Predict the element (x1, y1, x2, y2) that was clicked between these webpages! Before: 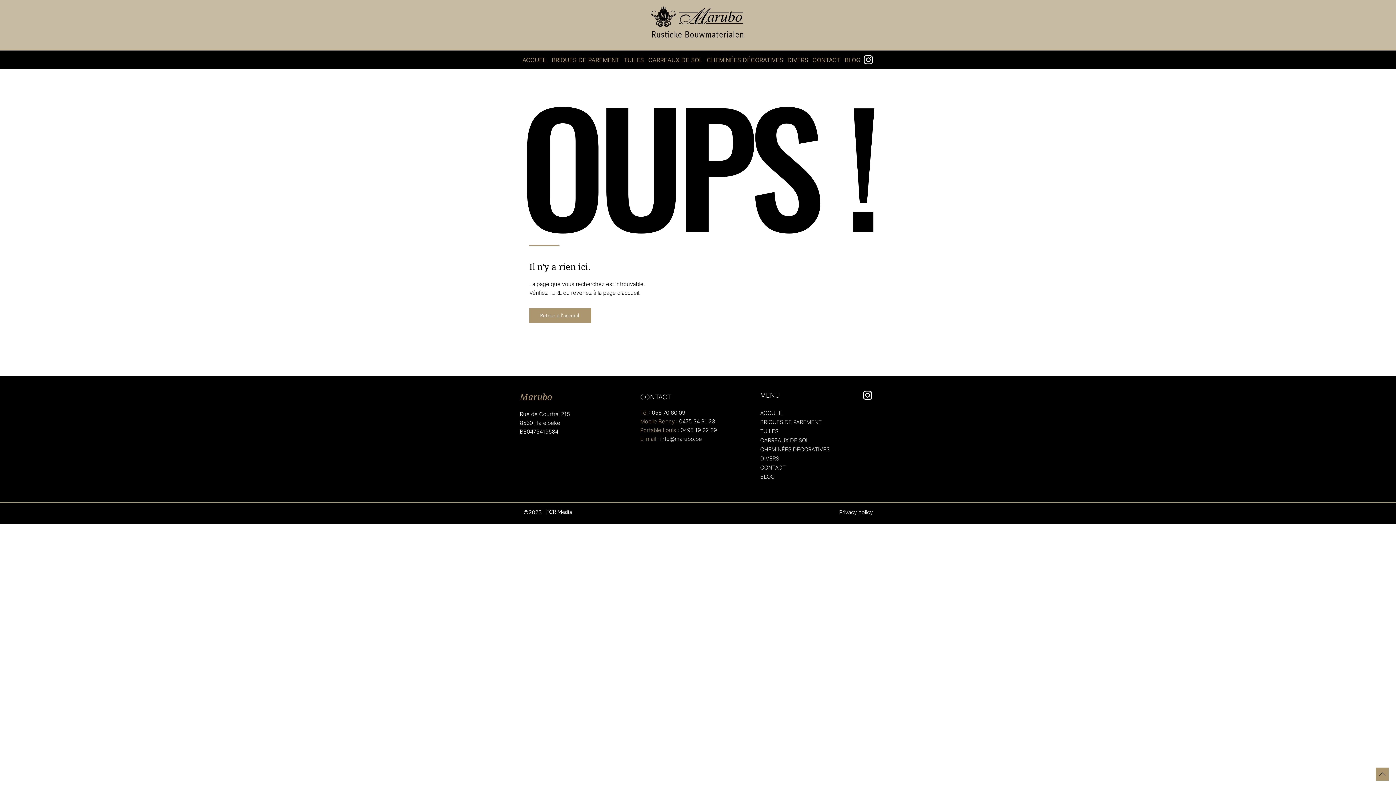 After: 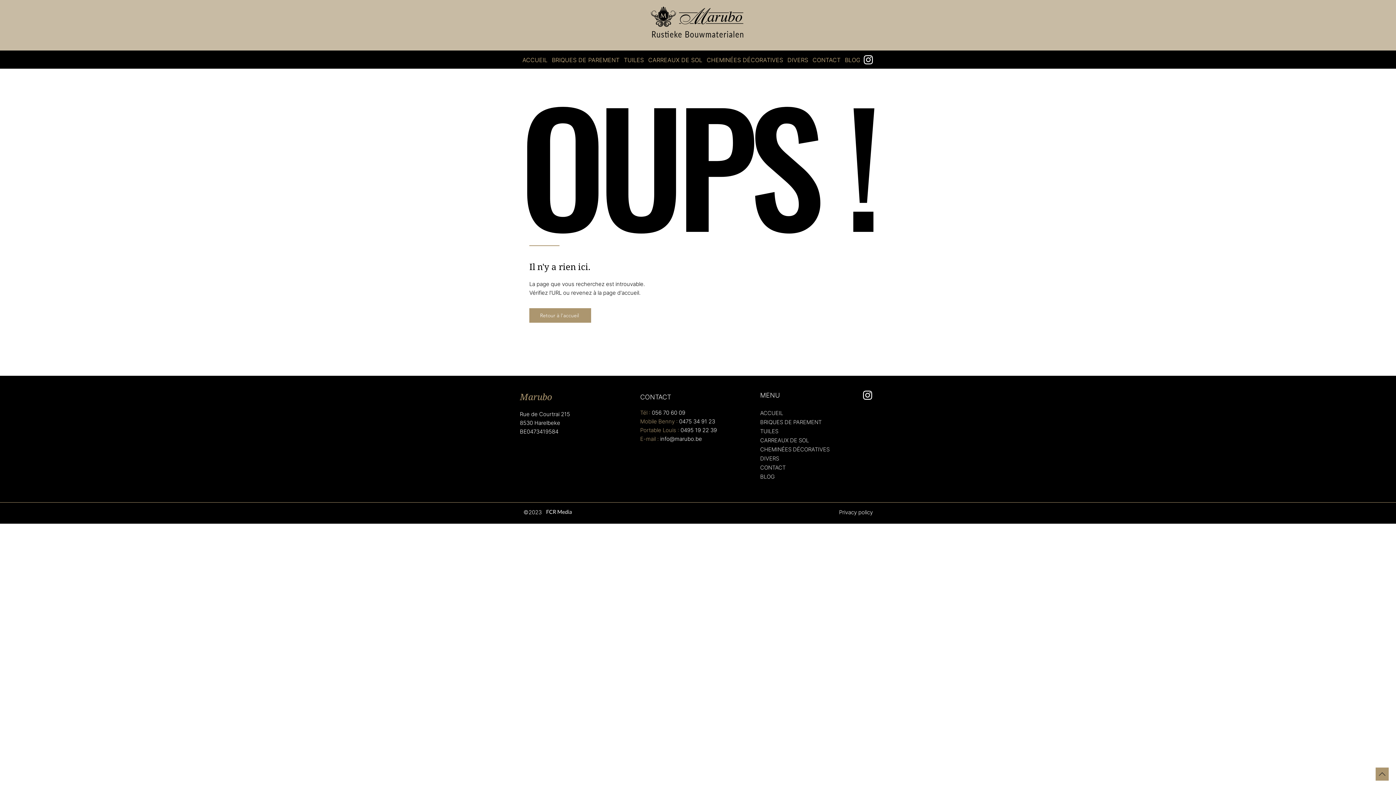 Action: bbox: (1379, 772, 1385, 776)